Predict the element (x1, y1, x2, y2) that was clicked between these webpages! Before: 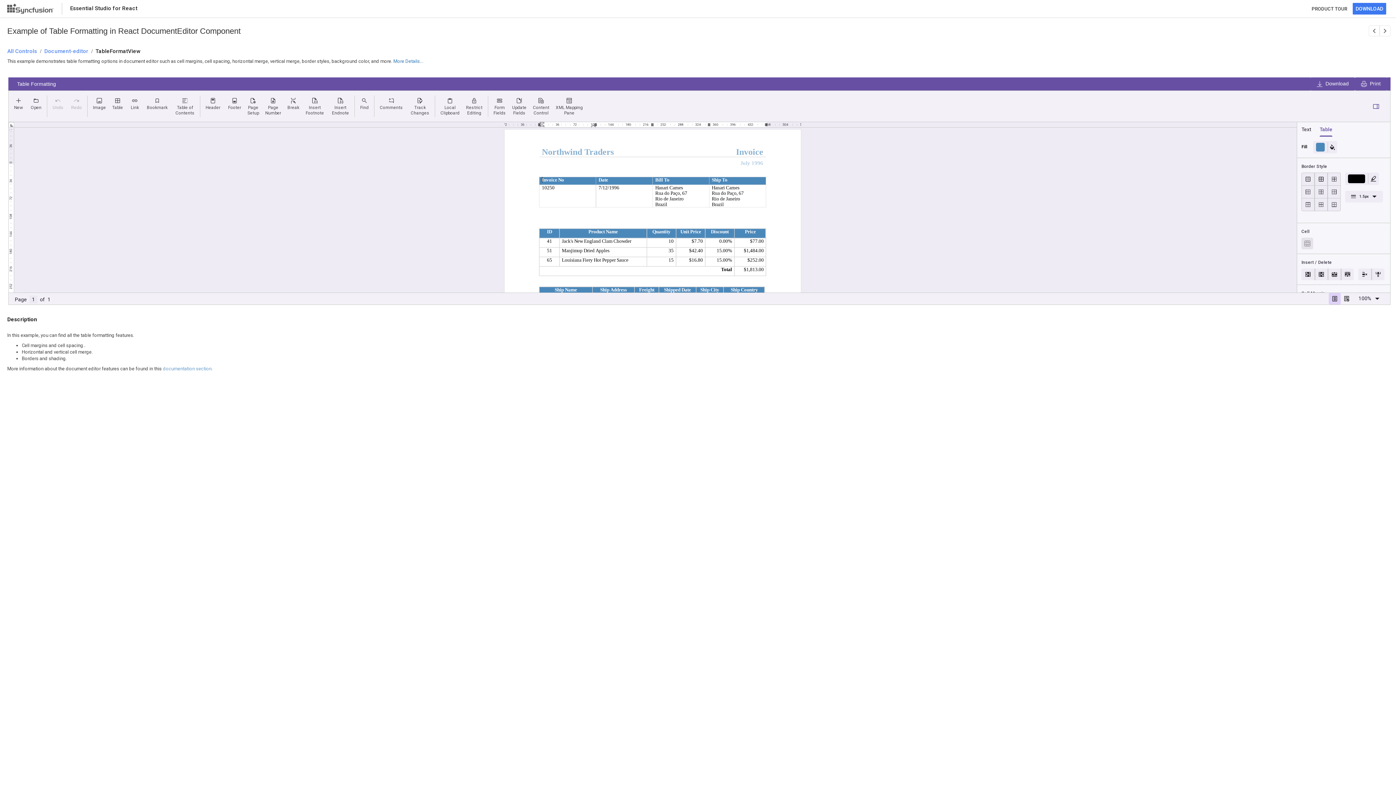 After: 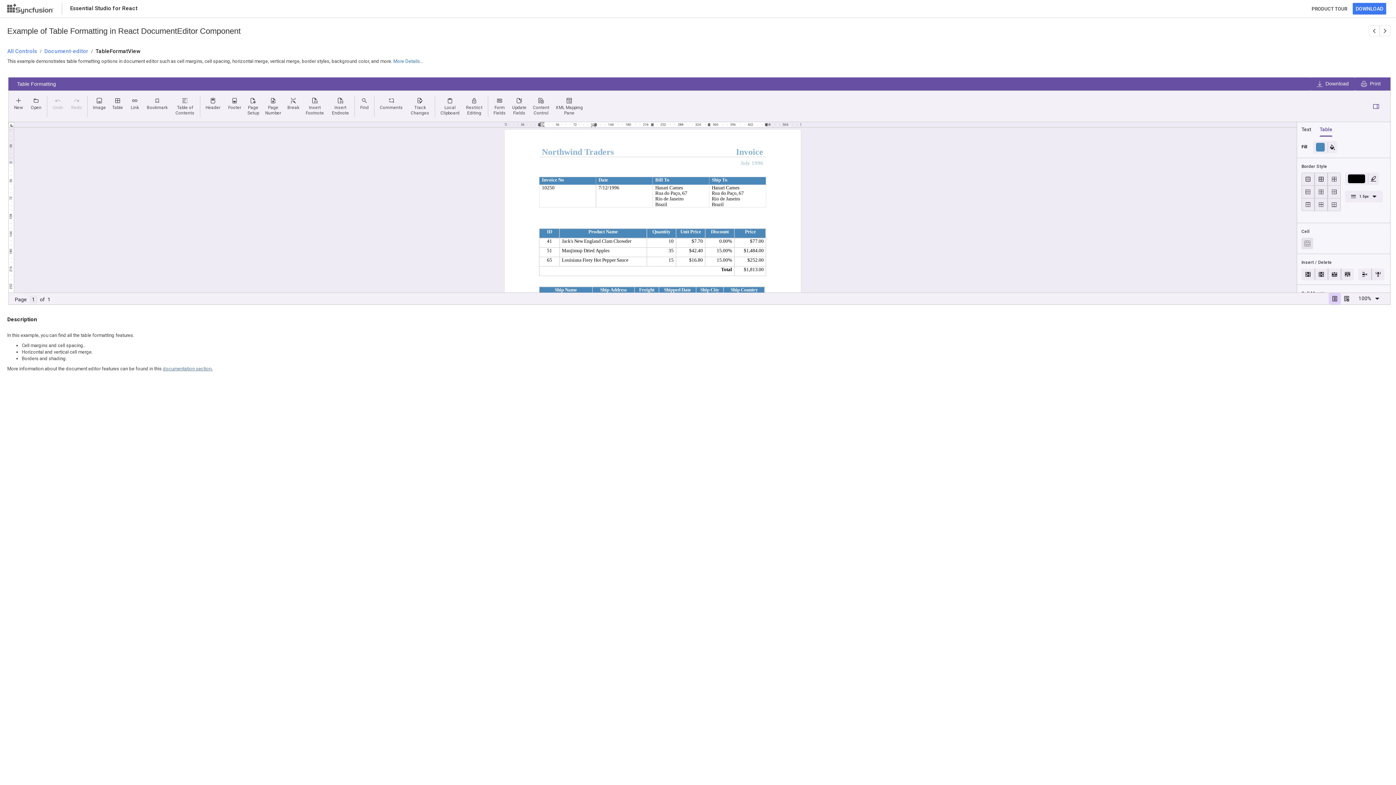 Action: label: documentation section. bbox: (162, 366, 212, 371)